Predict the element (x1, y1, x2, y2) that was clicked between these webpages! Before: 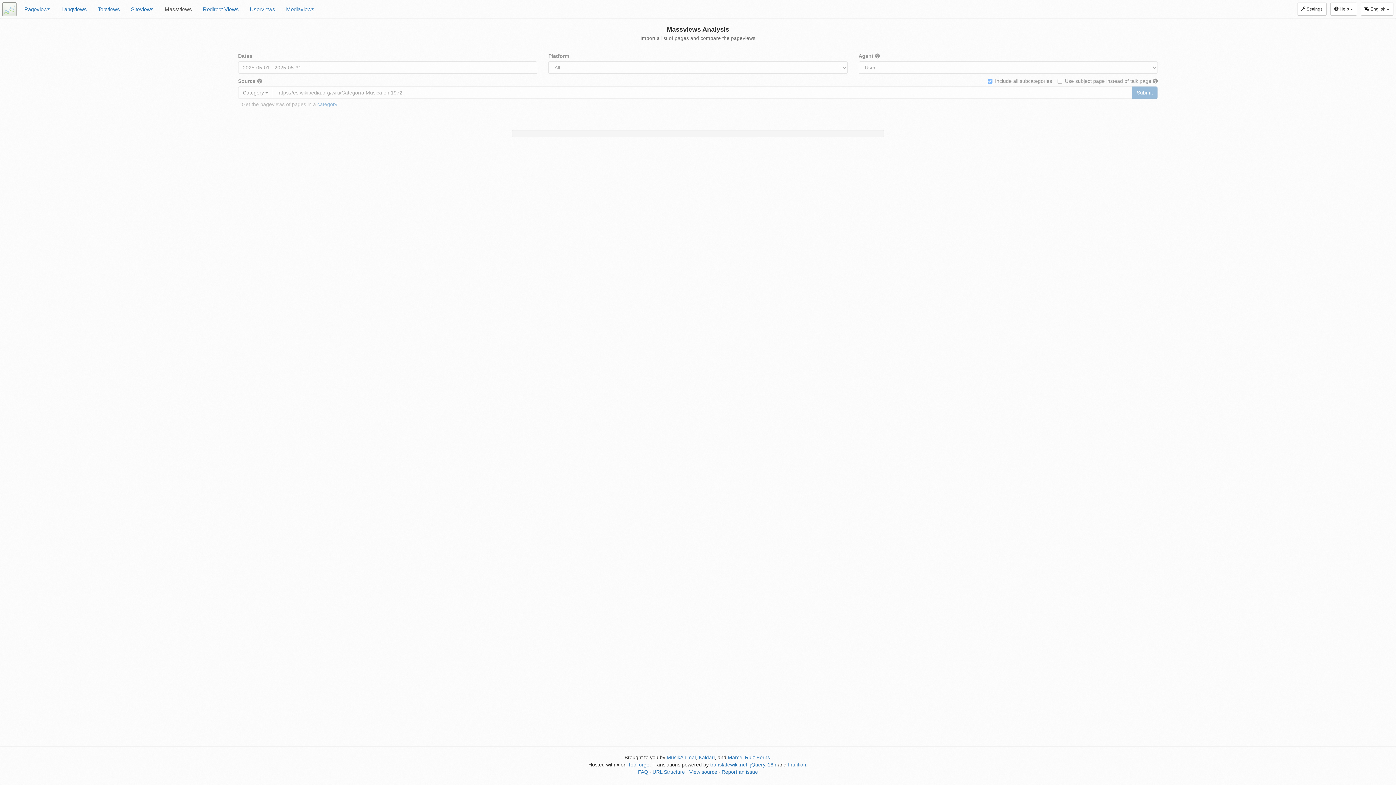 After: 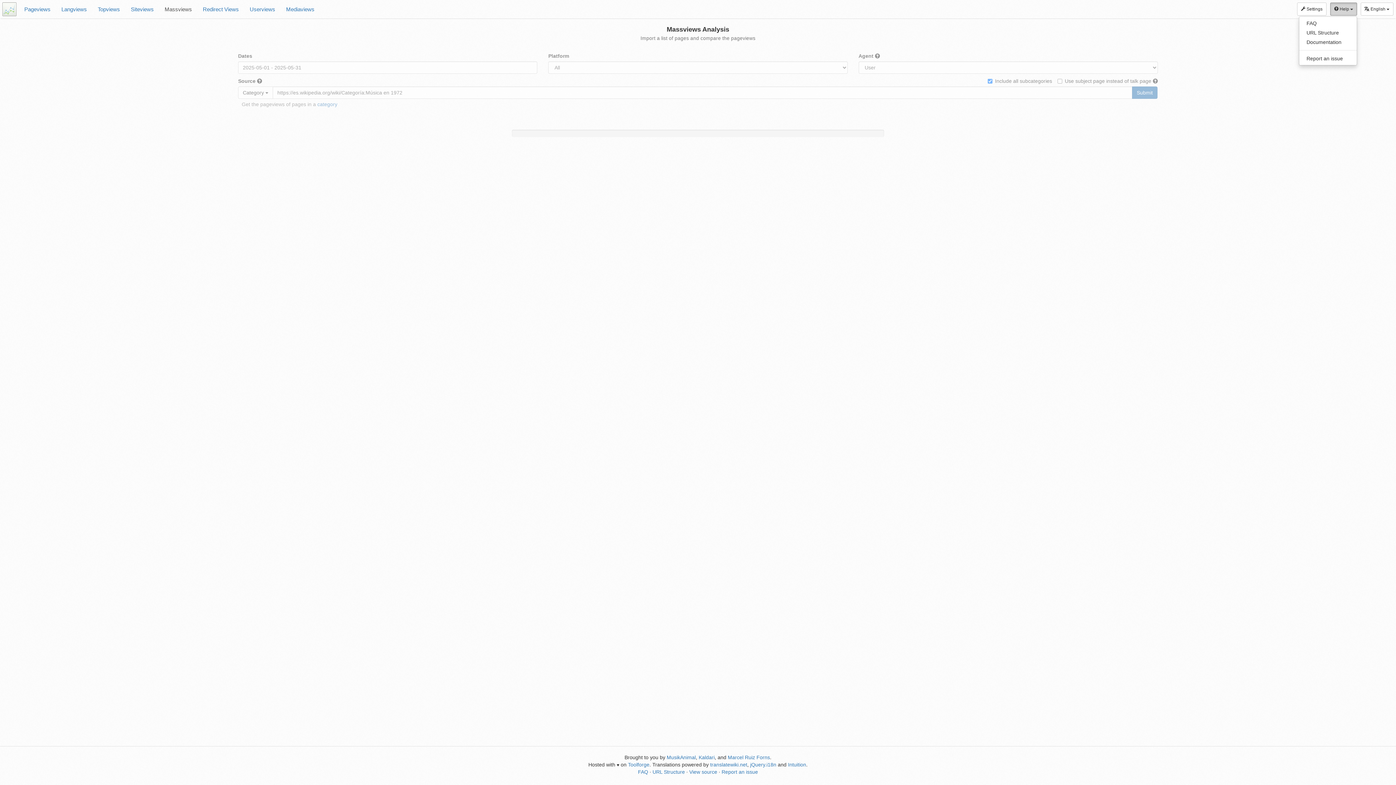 Action: bbox: (1330, 2, 1357, 15) label:  Help 